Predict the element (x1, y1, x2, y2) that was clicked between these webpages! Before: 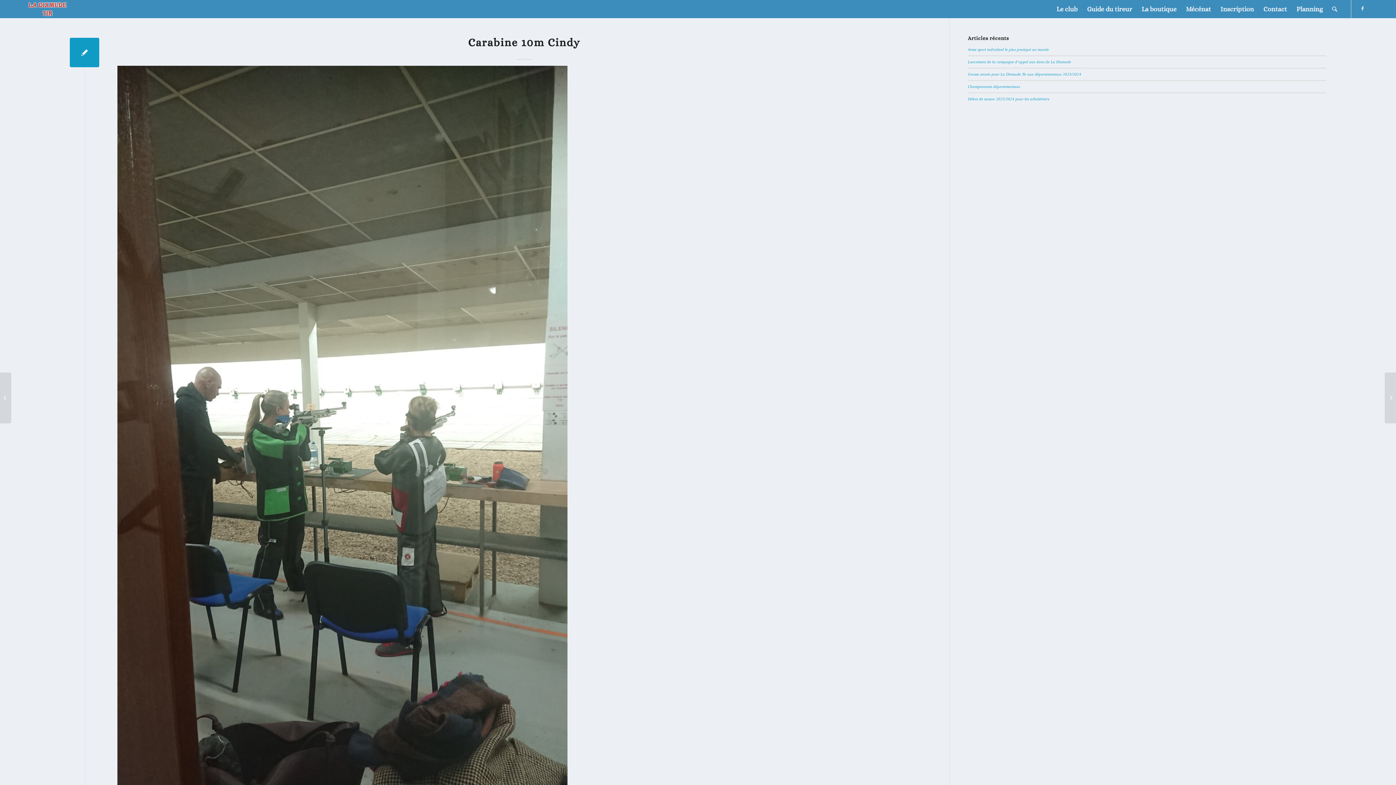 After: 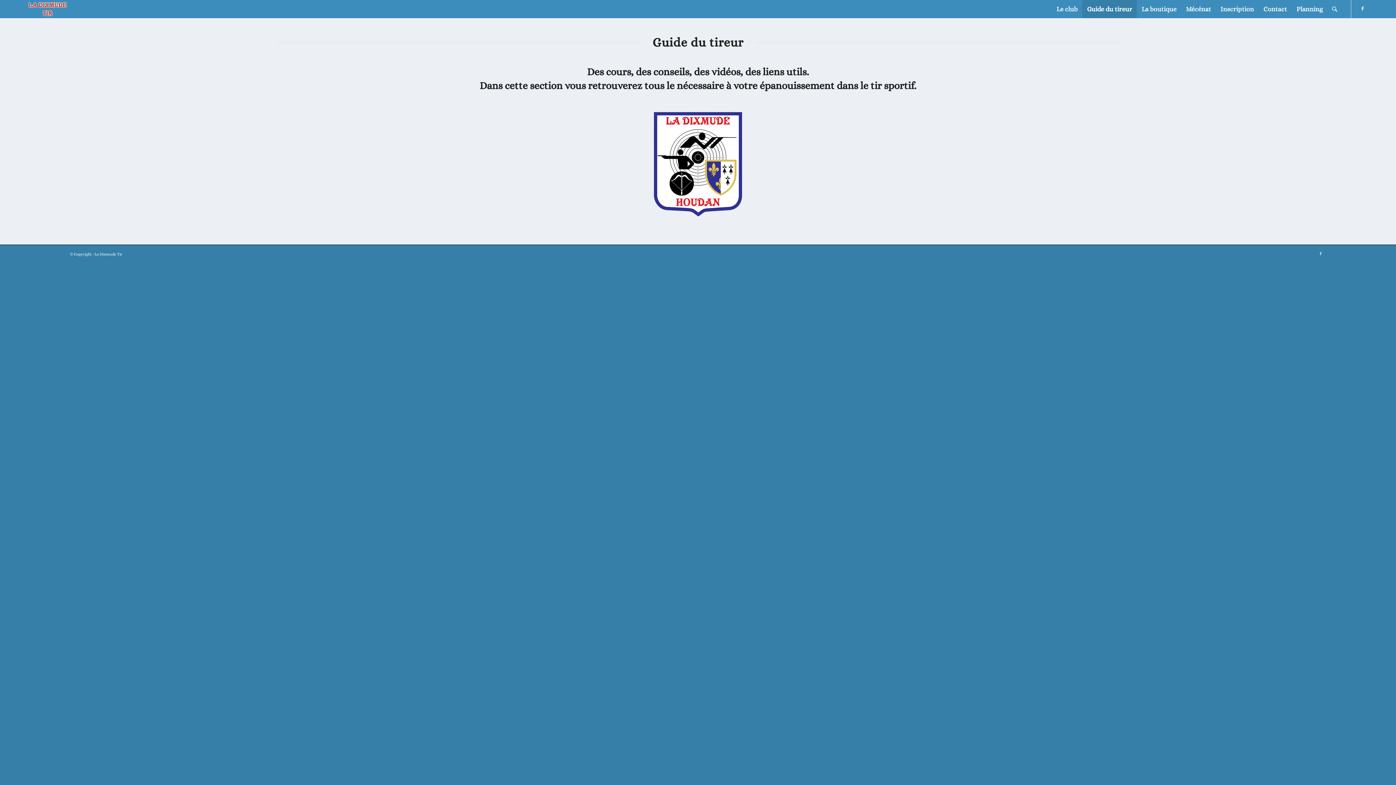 Action: label: Guide du tireur bbox: (1082, 0, 1137, 18)